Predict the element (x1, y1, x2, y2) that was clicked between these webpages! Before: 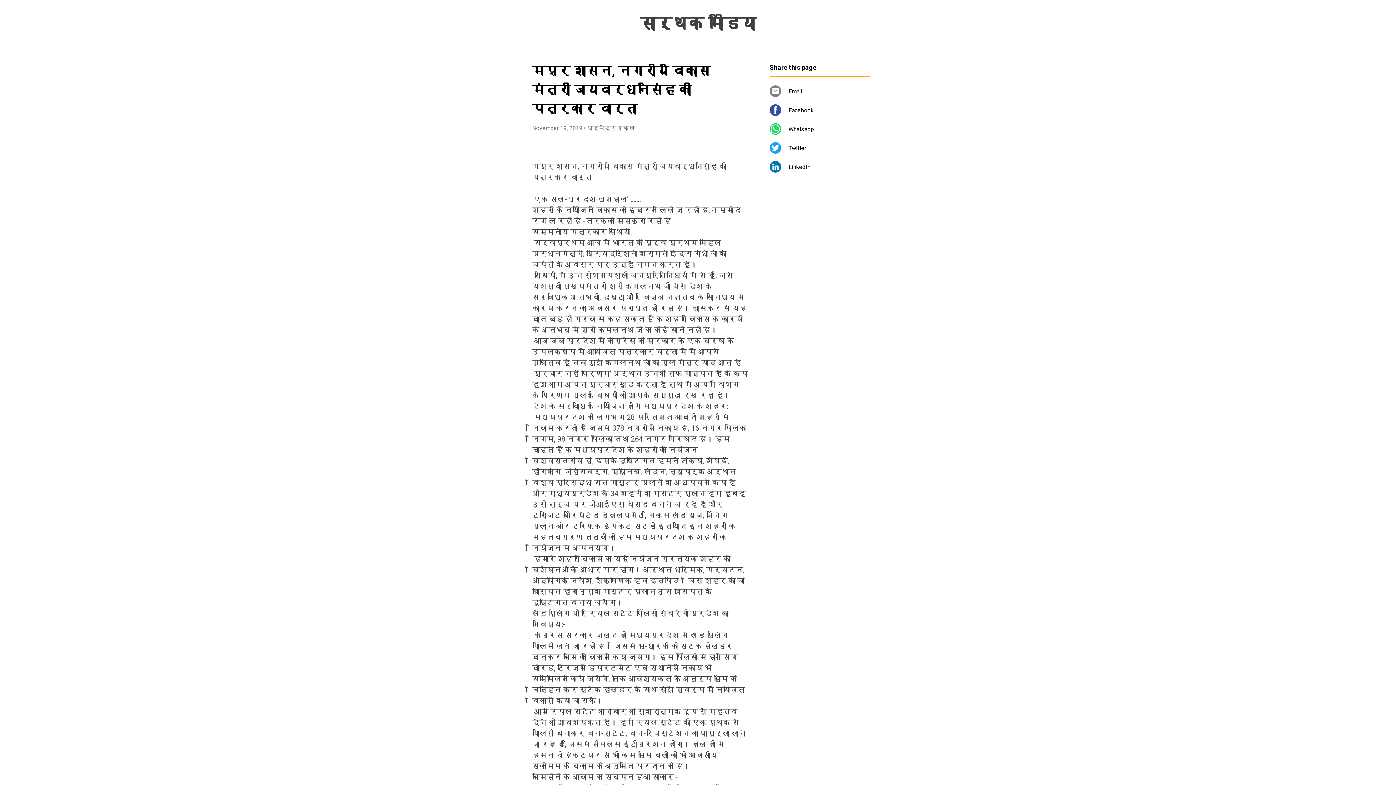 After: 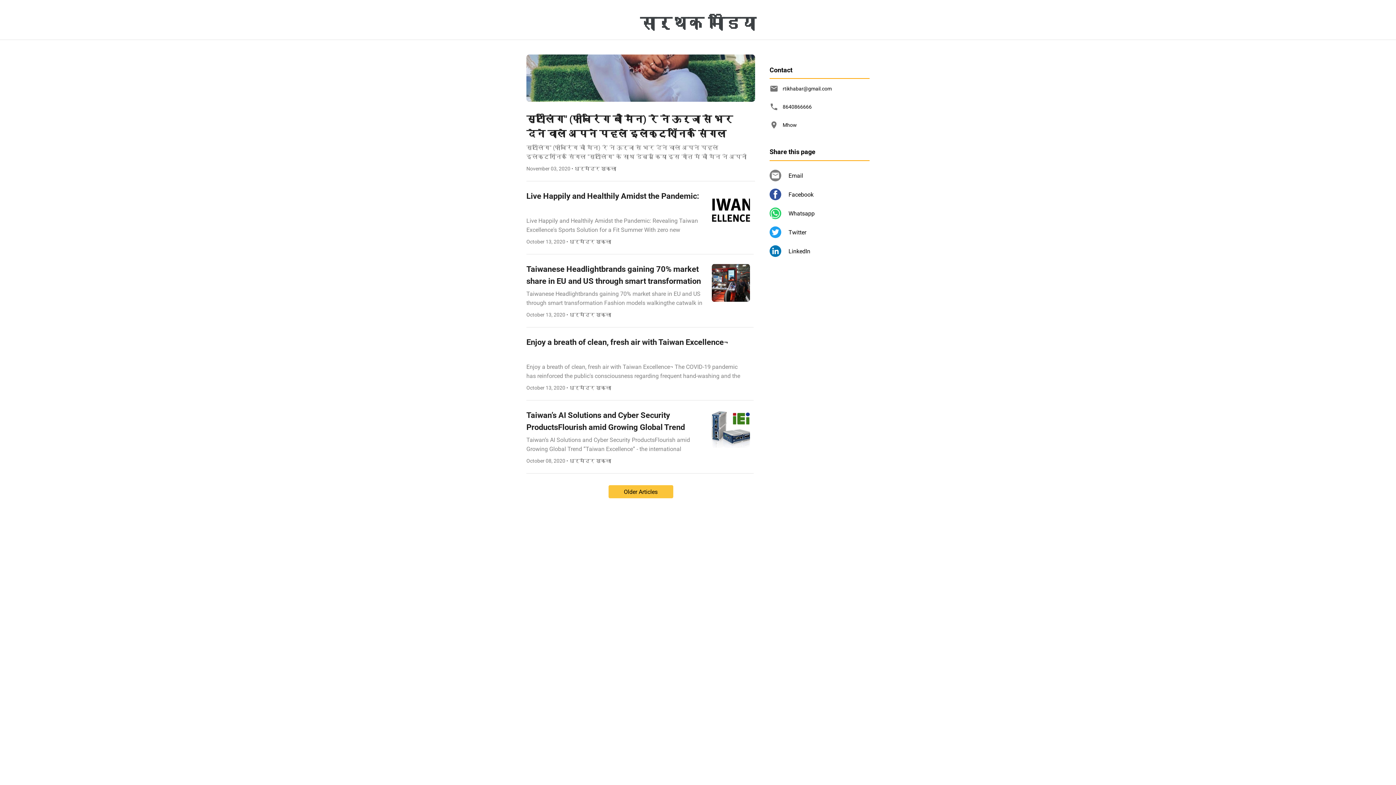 Action: bbox: (640, 13, 756, 32) label: सार्थक मीडिया